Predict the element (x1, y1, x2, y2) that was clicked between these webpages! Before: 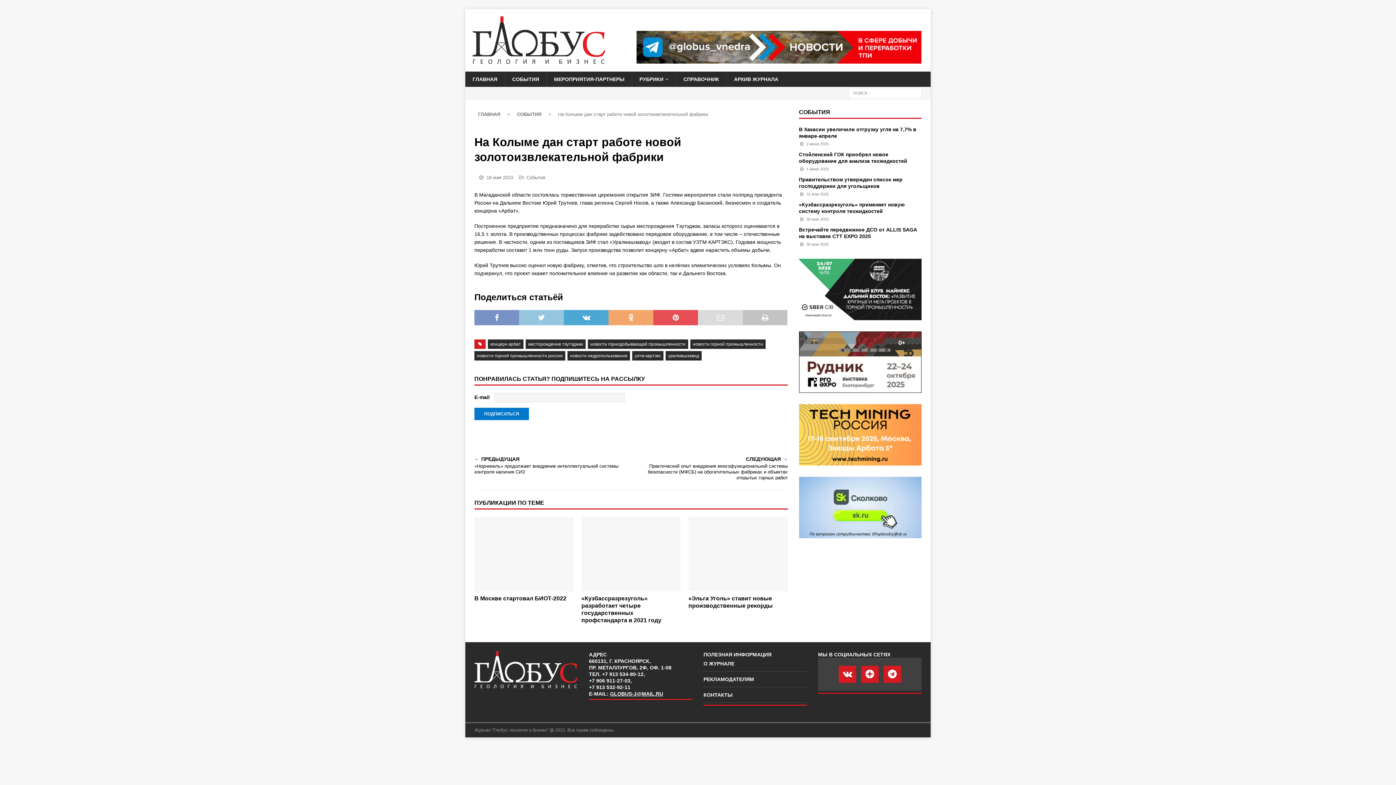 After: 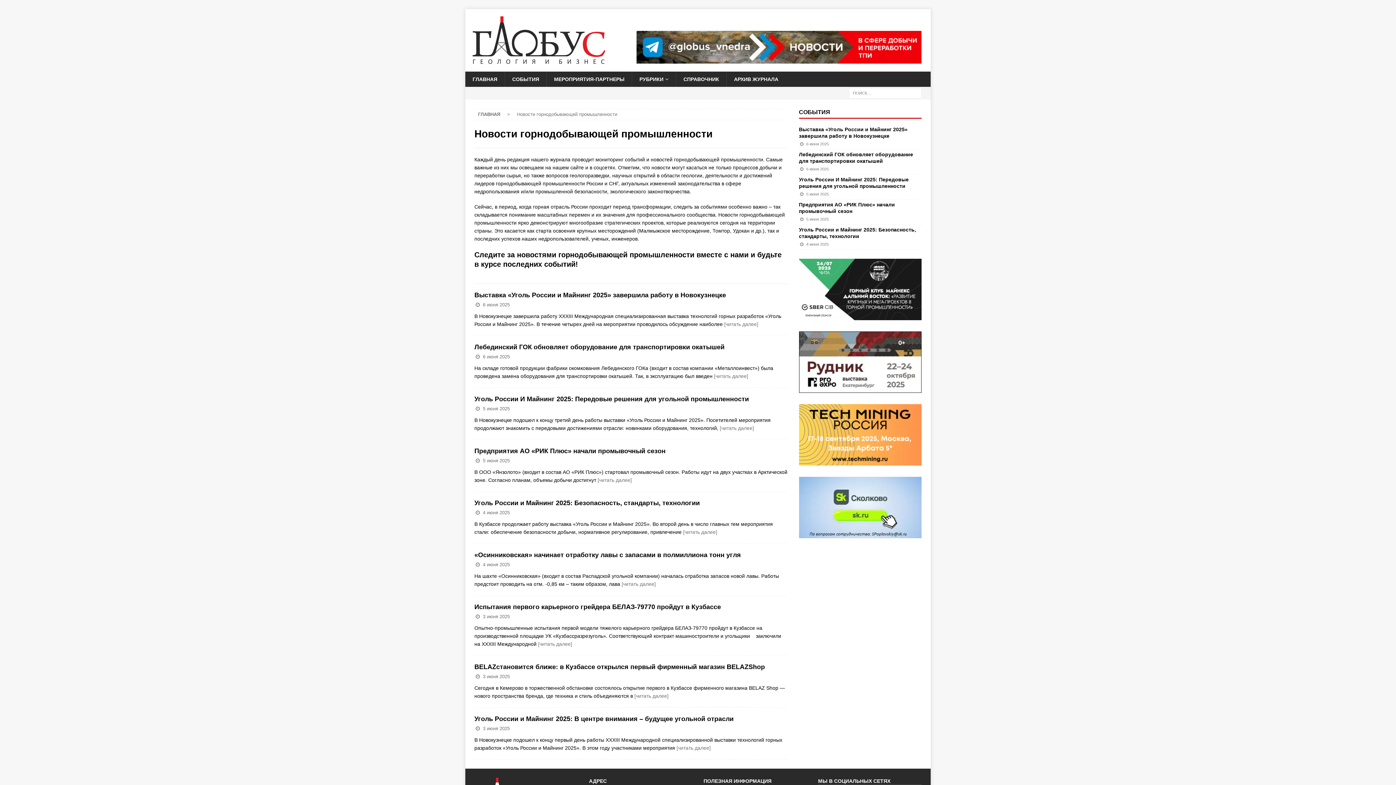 Action: bbox: (587, 339, 688, 349) label: новости горнодобывающей промышленности